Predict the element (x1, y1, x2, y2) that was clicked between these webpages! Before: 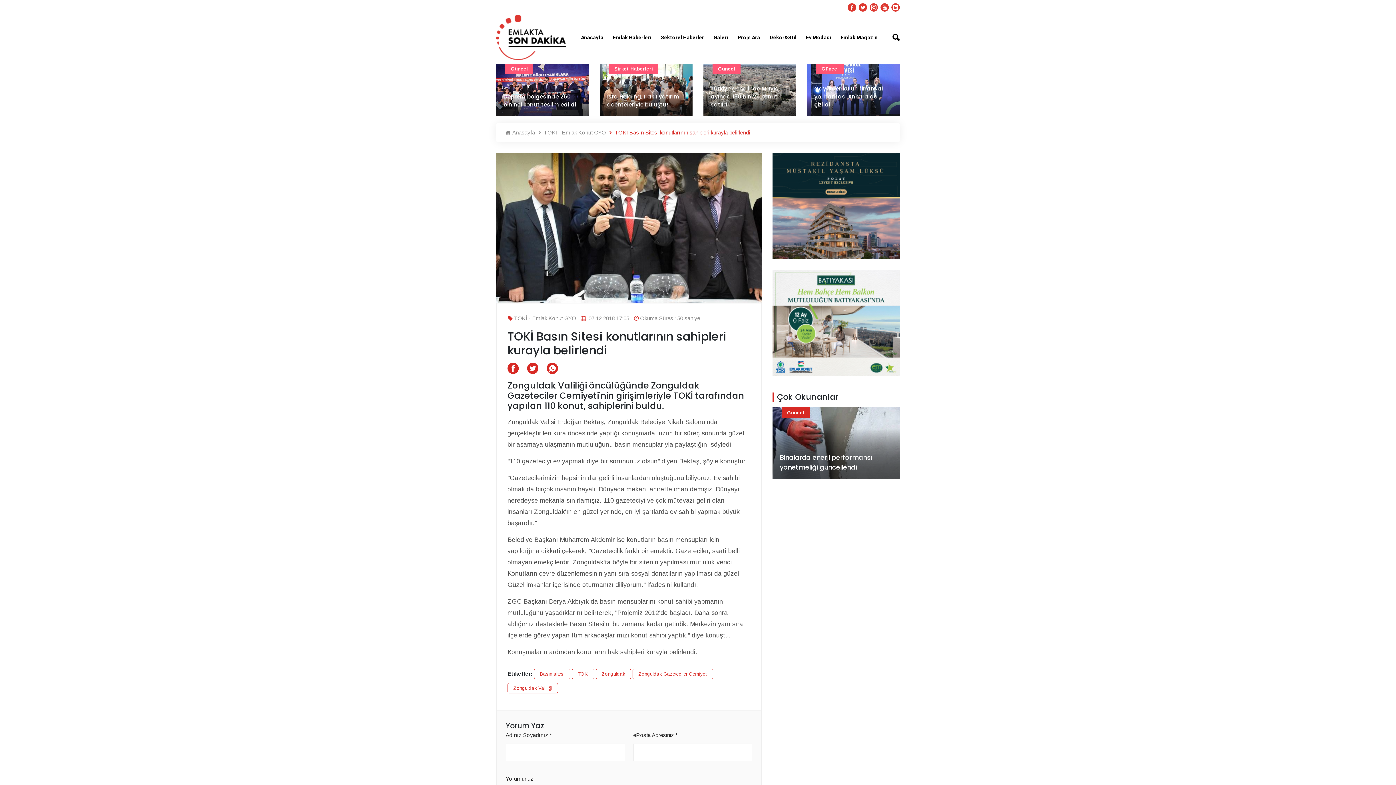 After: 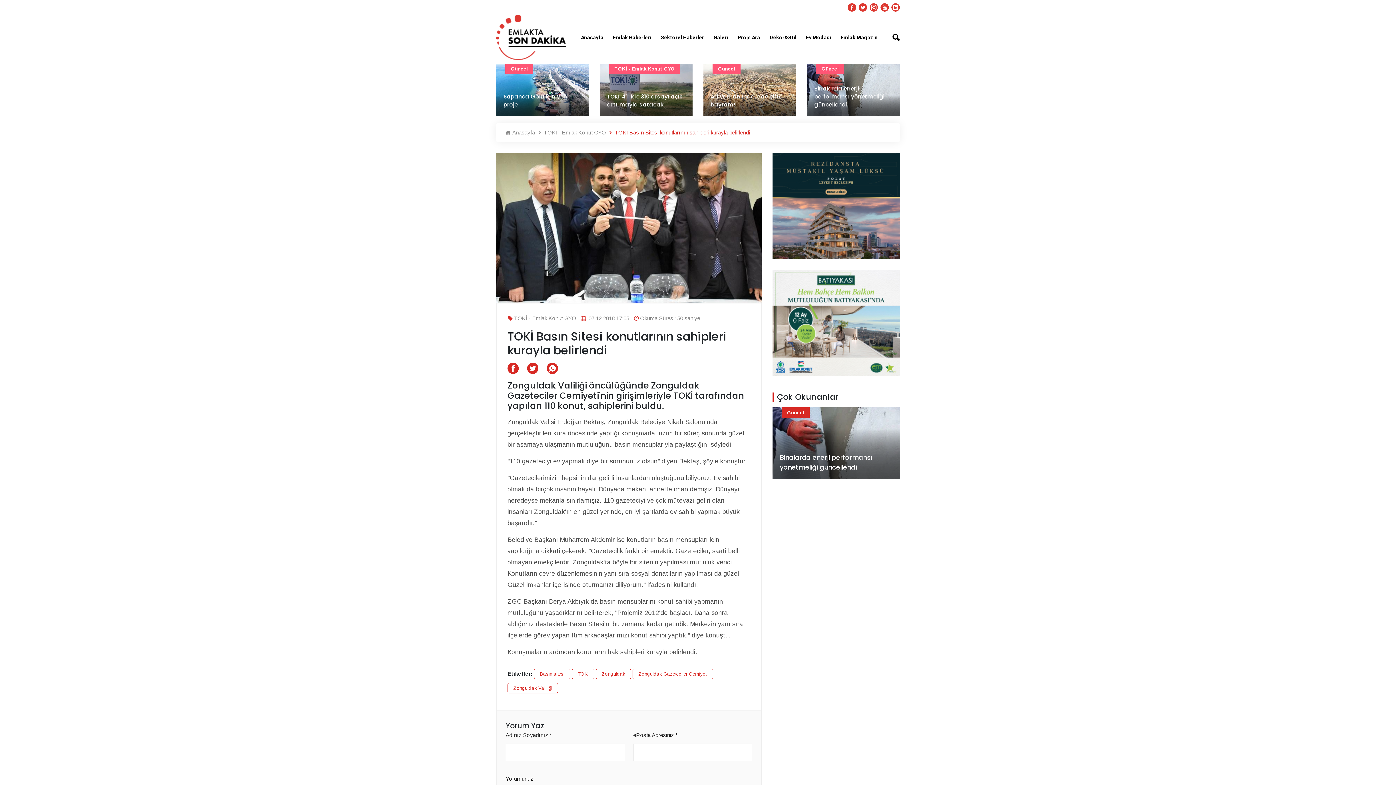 Action: bbox: (527, 364, 539, 373)